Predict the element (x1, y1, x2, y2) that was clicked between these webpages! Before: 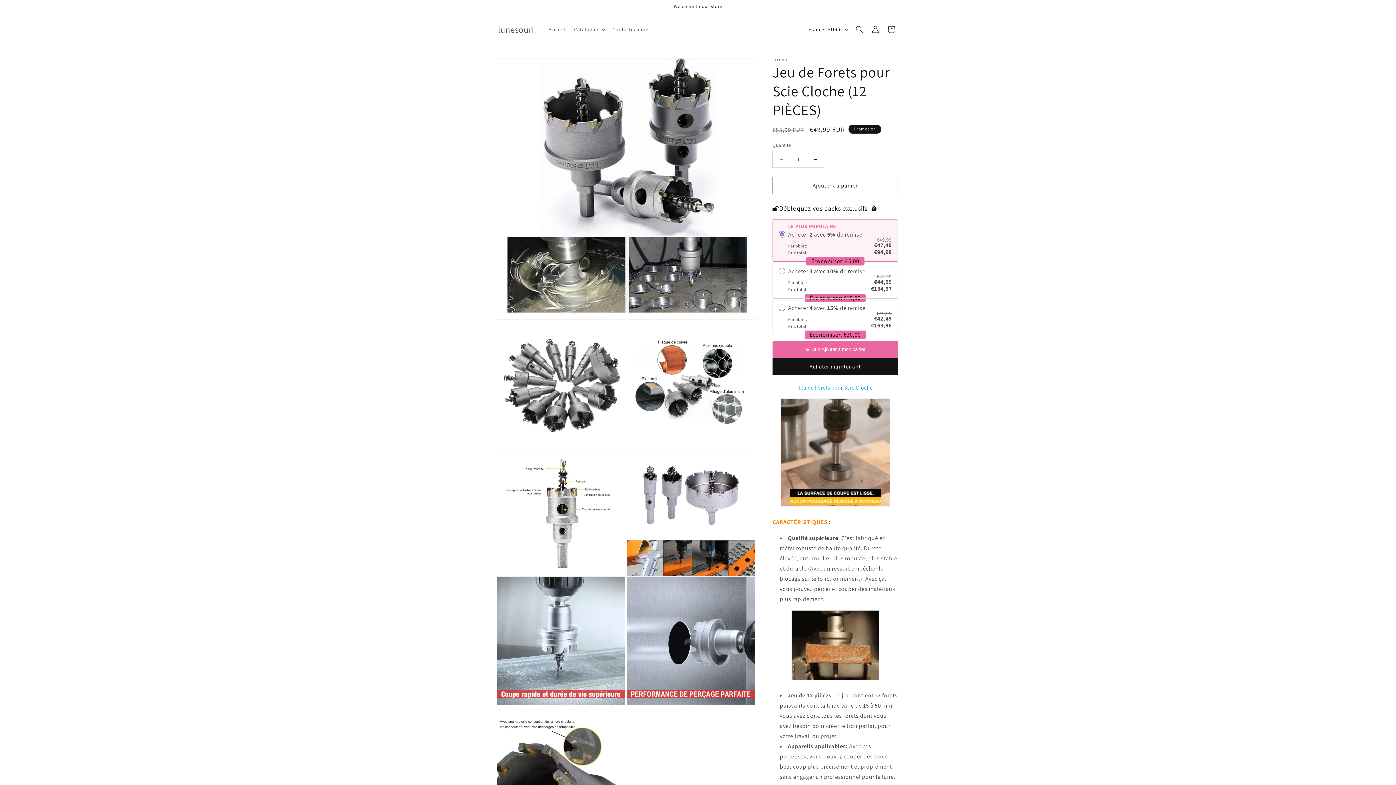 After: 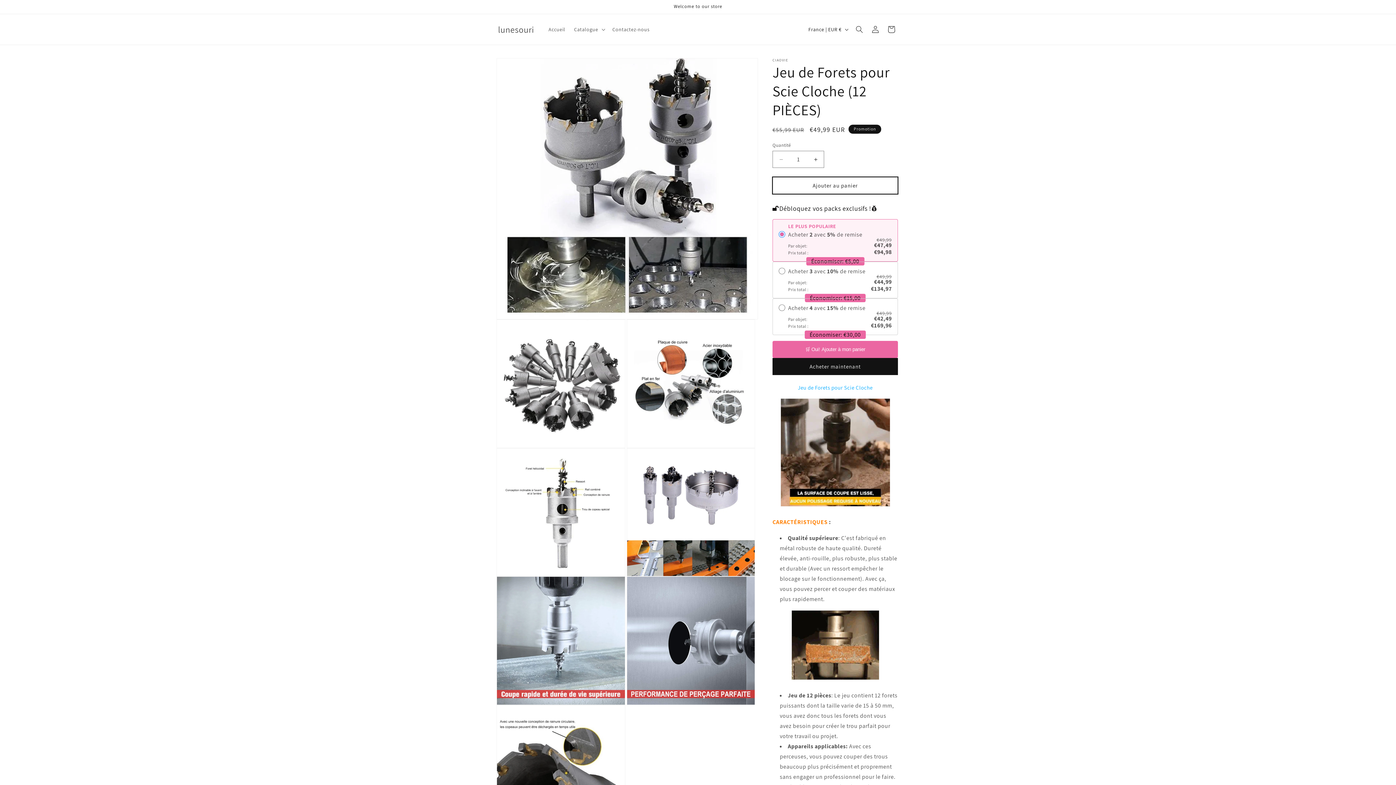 Action: bbox: (772, 177, 898, 194) label: Ajouter au panier